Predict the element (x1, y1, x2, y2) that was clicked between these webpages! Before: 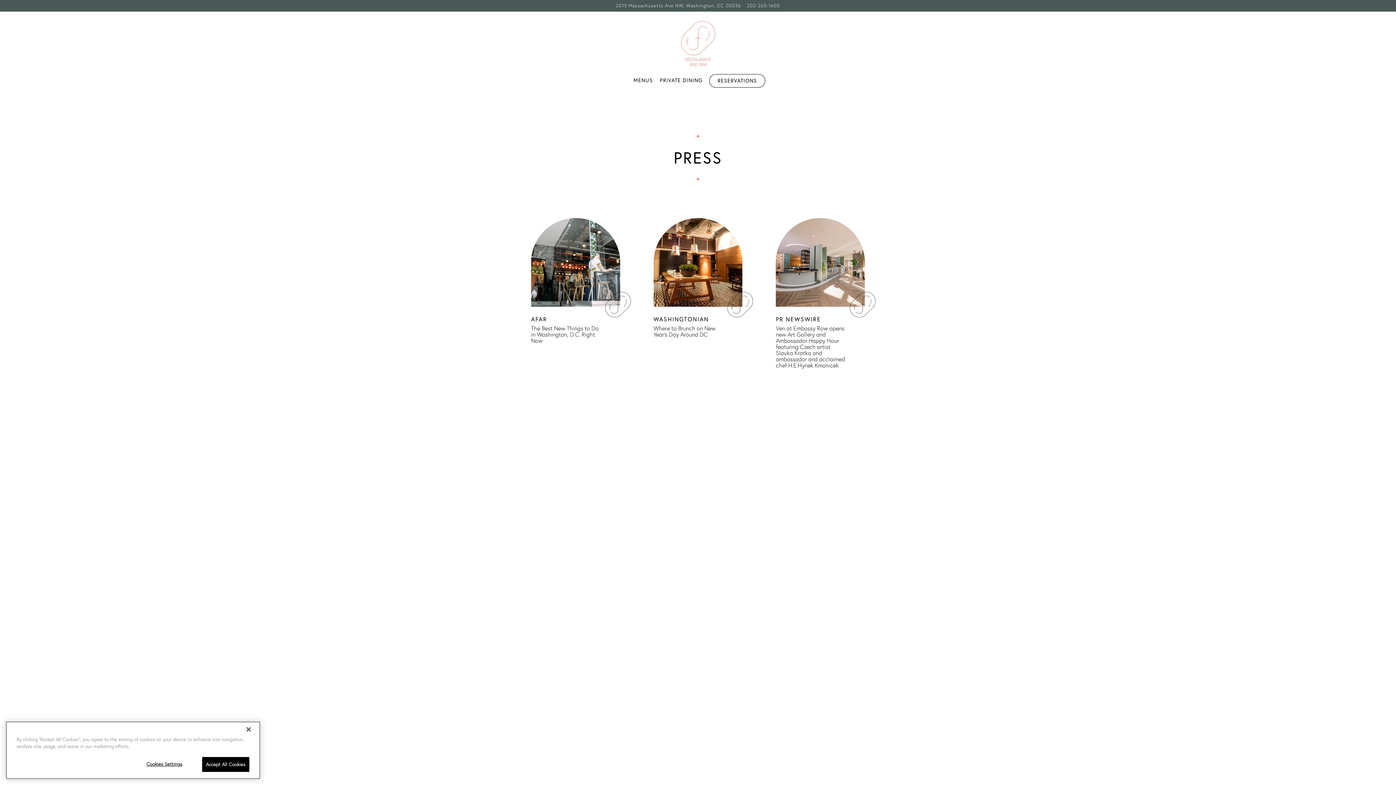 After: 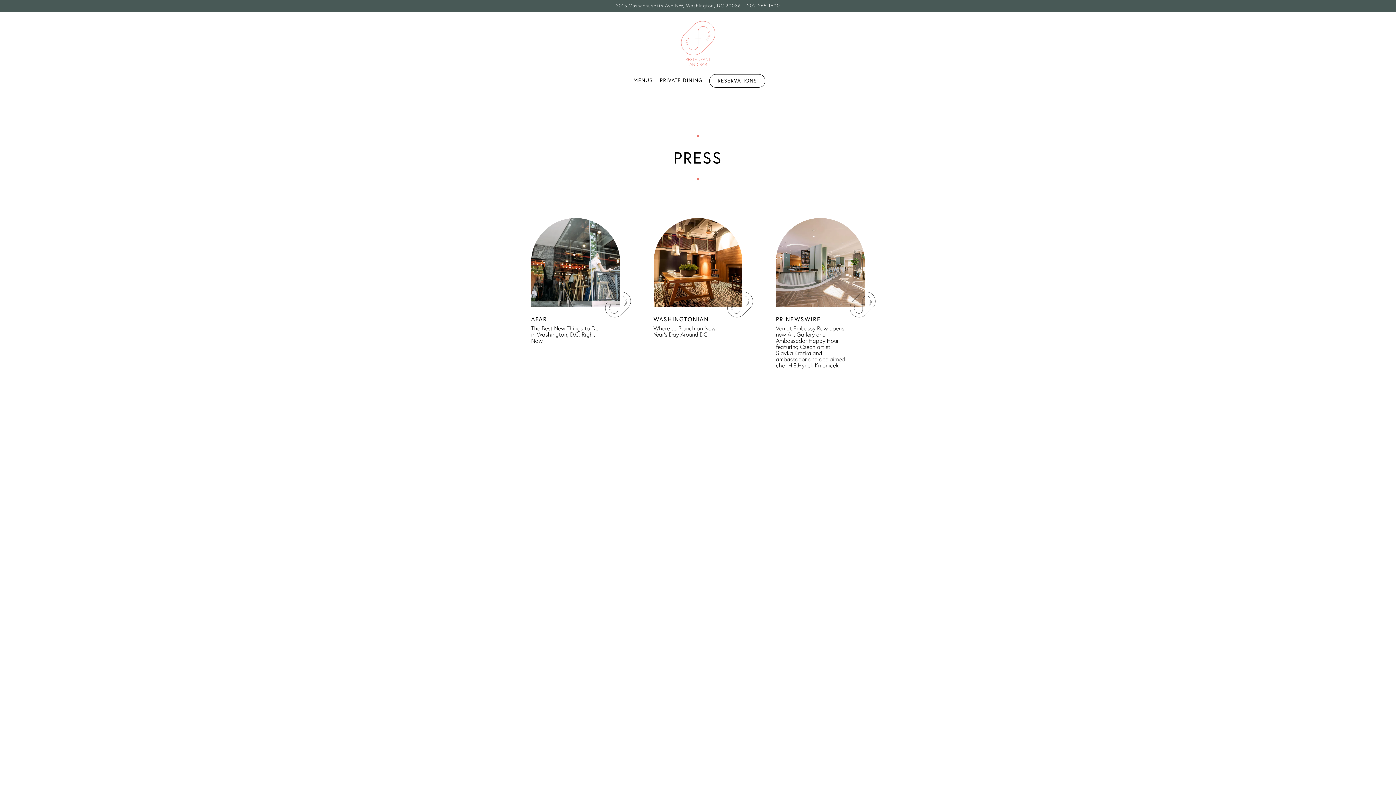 Action: bbox: (240, 721, 256, 737) label: Close